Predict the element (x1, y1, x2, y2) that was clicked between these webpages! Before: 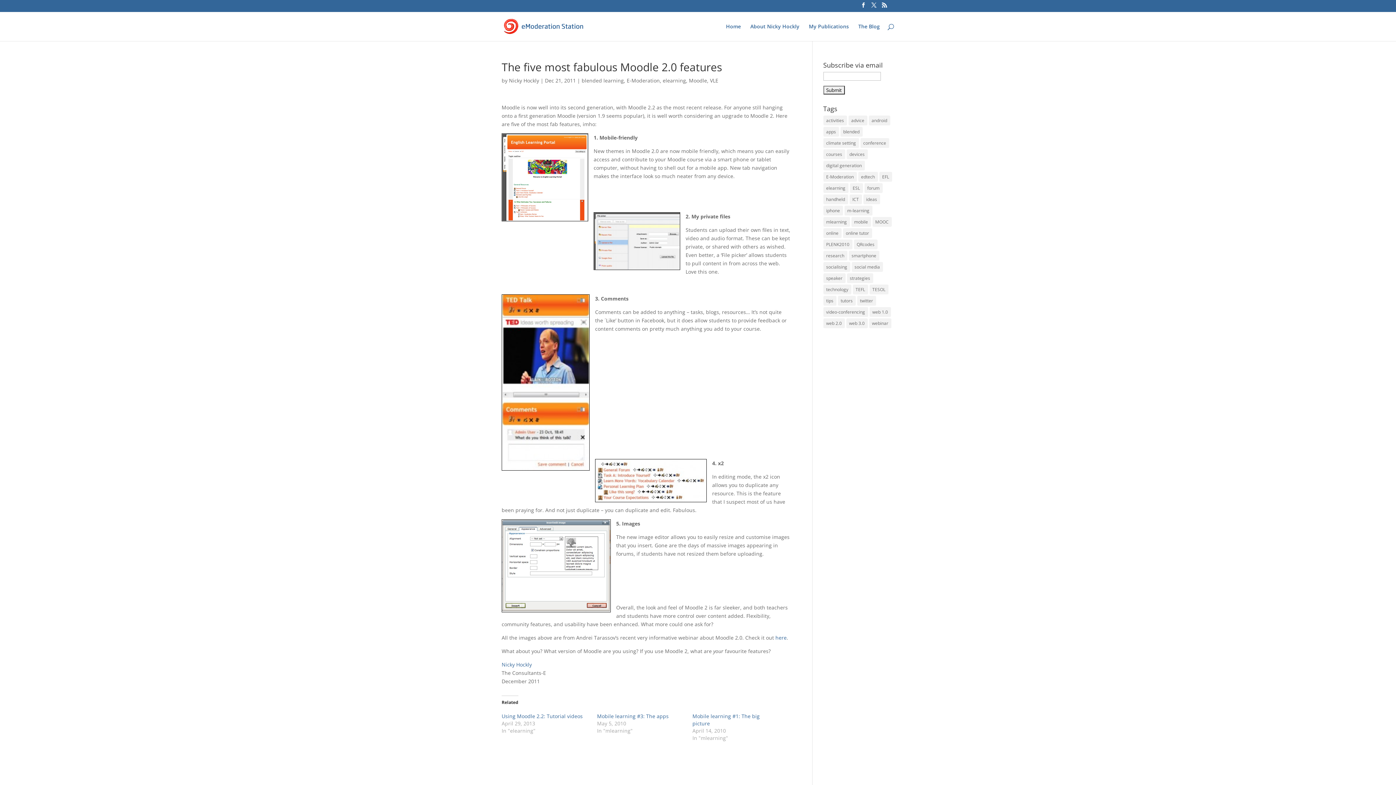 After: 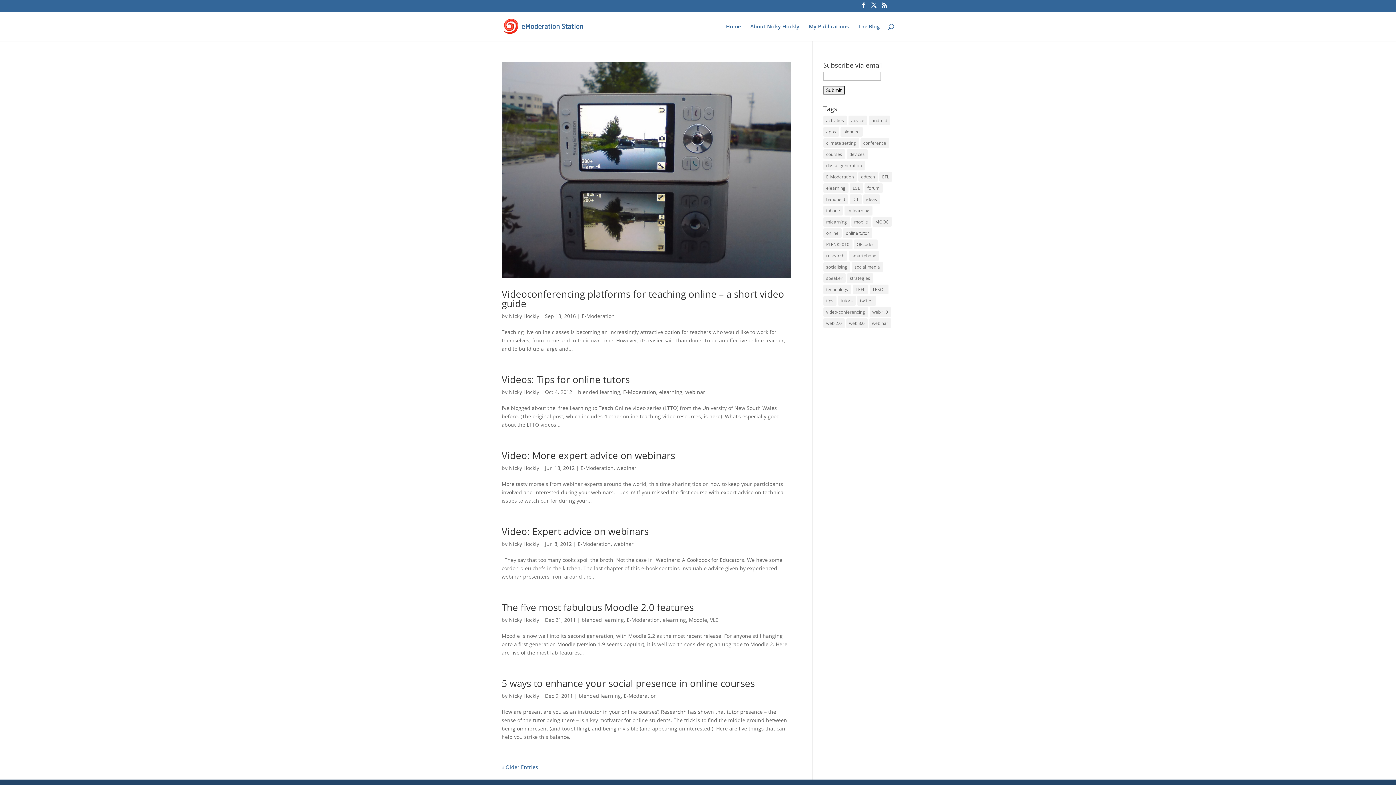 Action: bbox: (626, 77, 660, 84) label: E-Moderation